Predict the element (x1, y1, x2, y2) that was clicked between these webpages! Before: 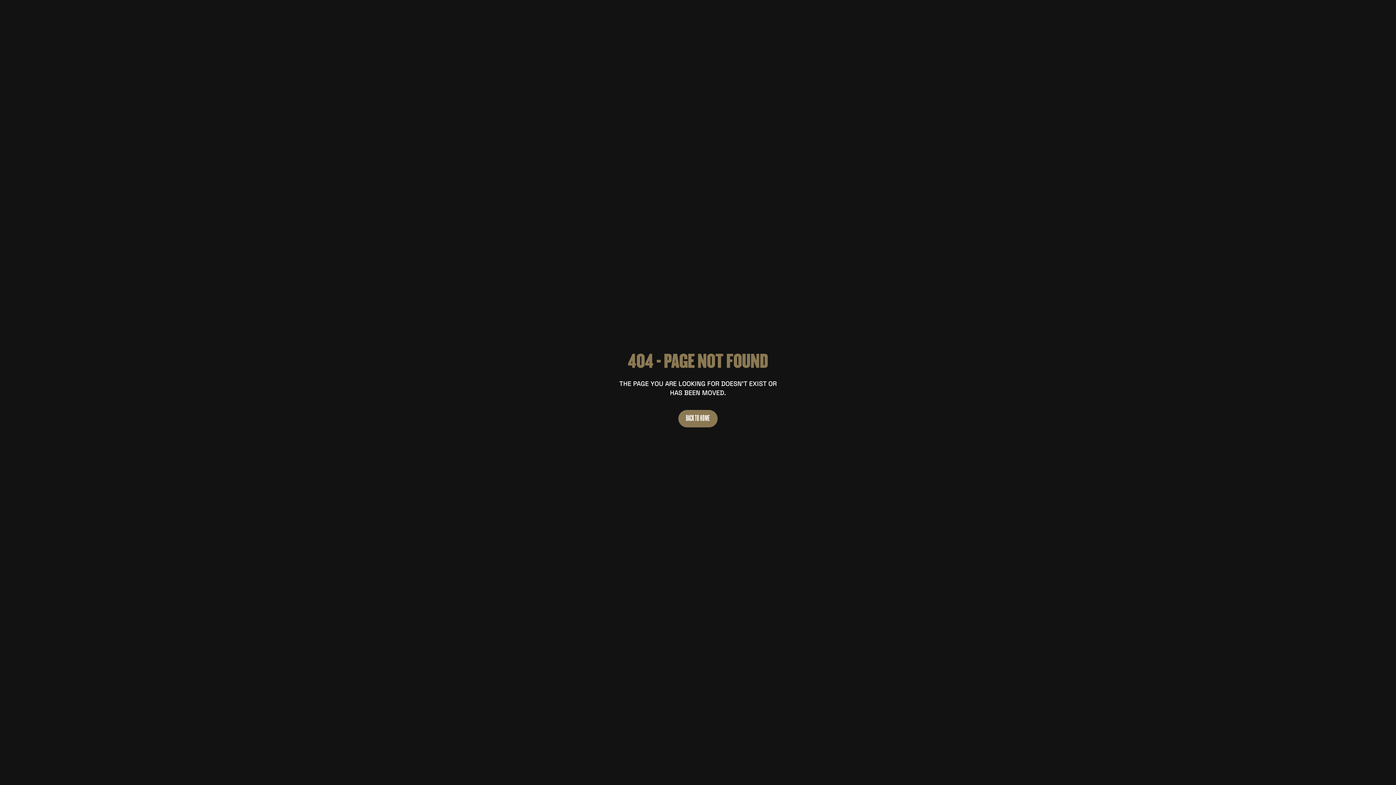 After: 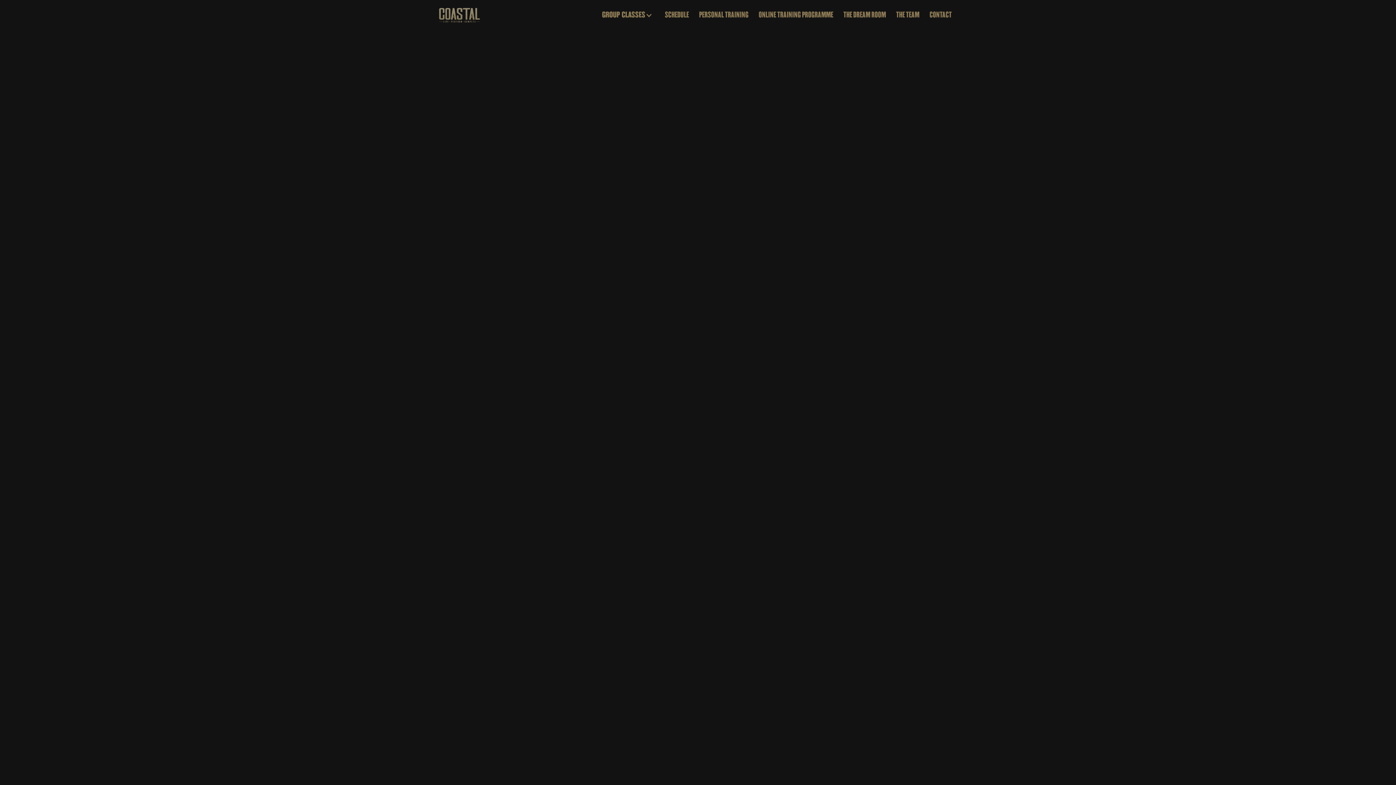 Action: label: BACK TO HOME bbox: (678, 410, 717, 427)